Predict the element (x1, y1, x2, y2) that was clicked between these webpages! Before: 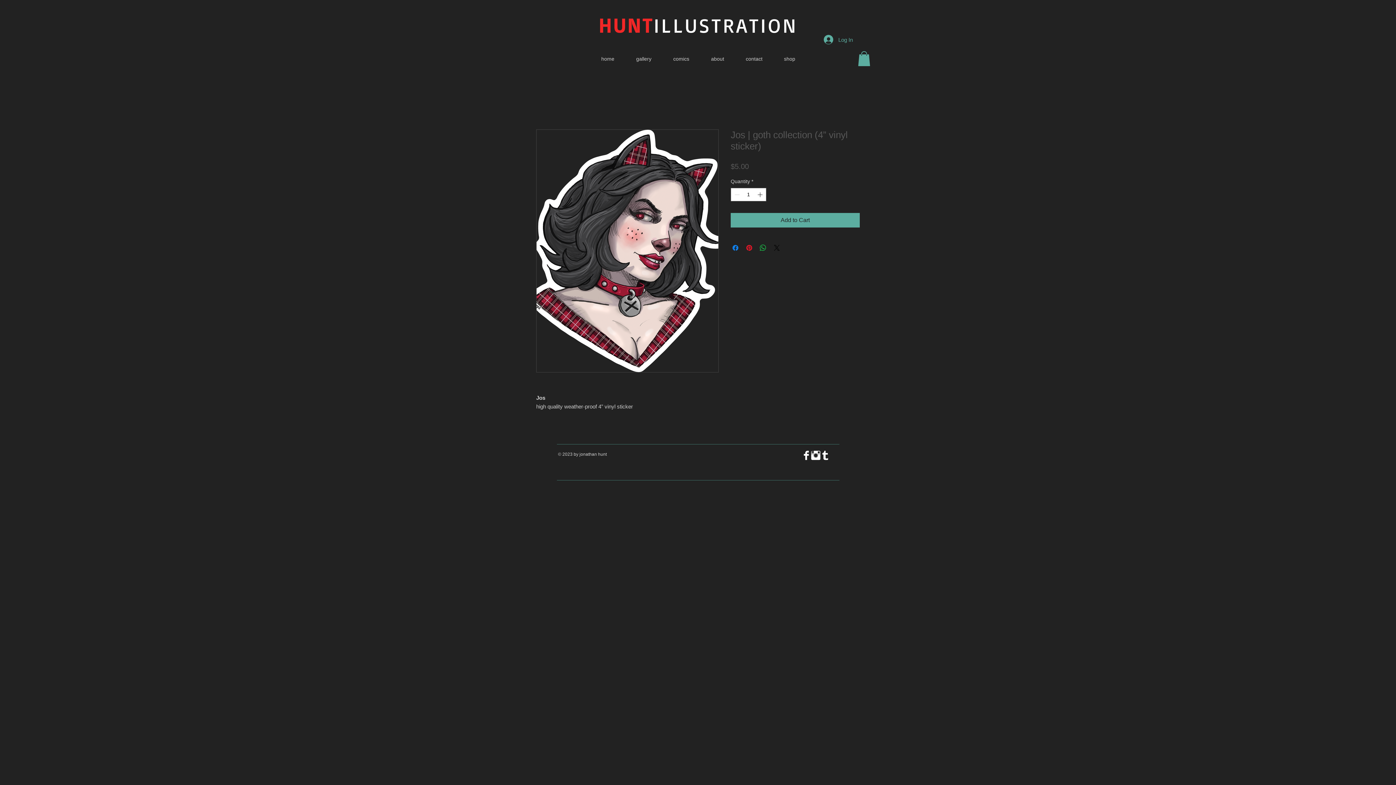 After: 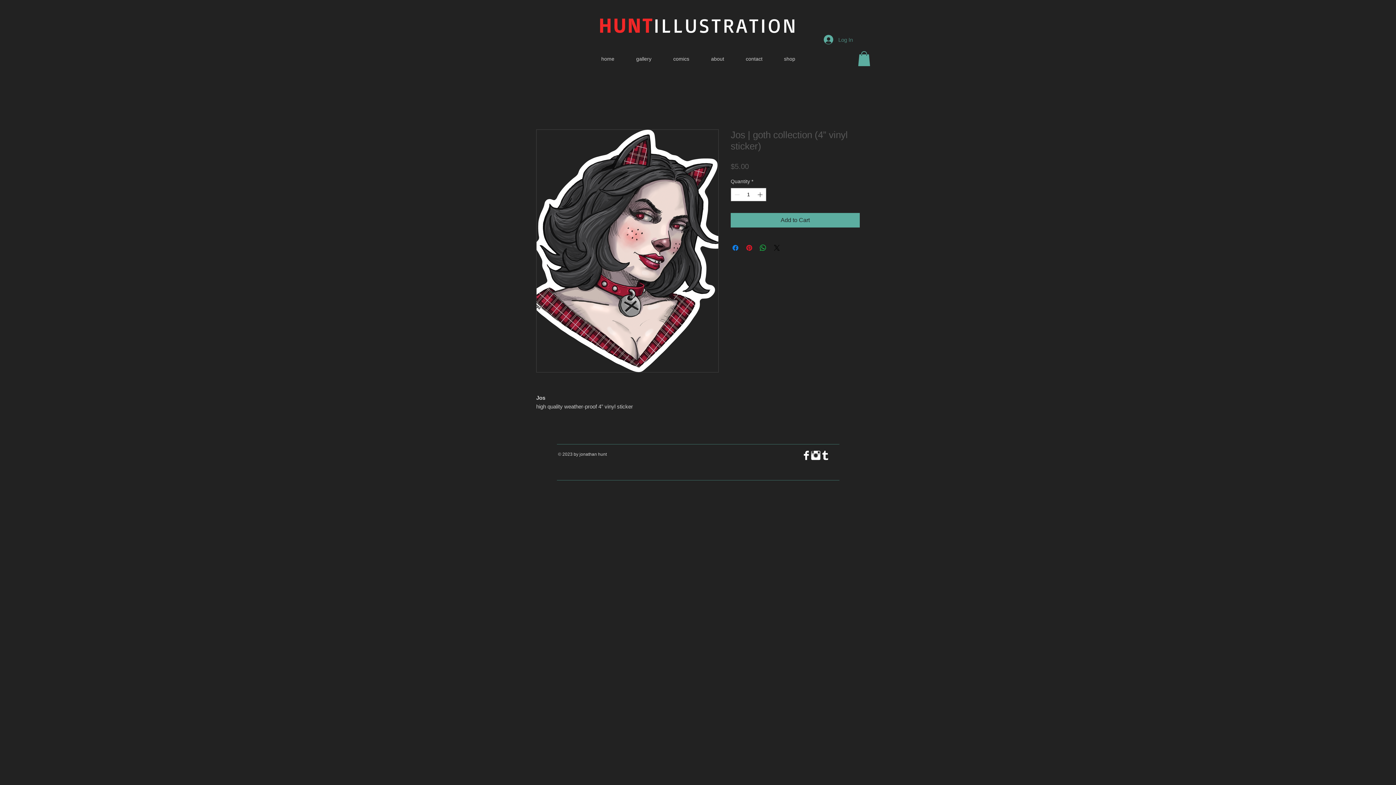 Action: label: Log In bbox: (818, 32, 858, 46)